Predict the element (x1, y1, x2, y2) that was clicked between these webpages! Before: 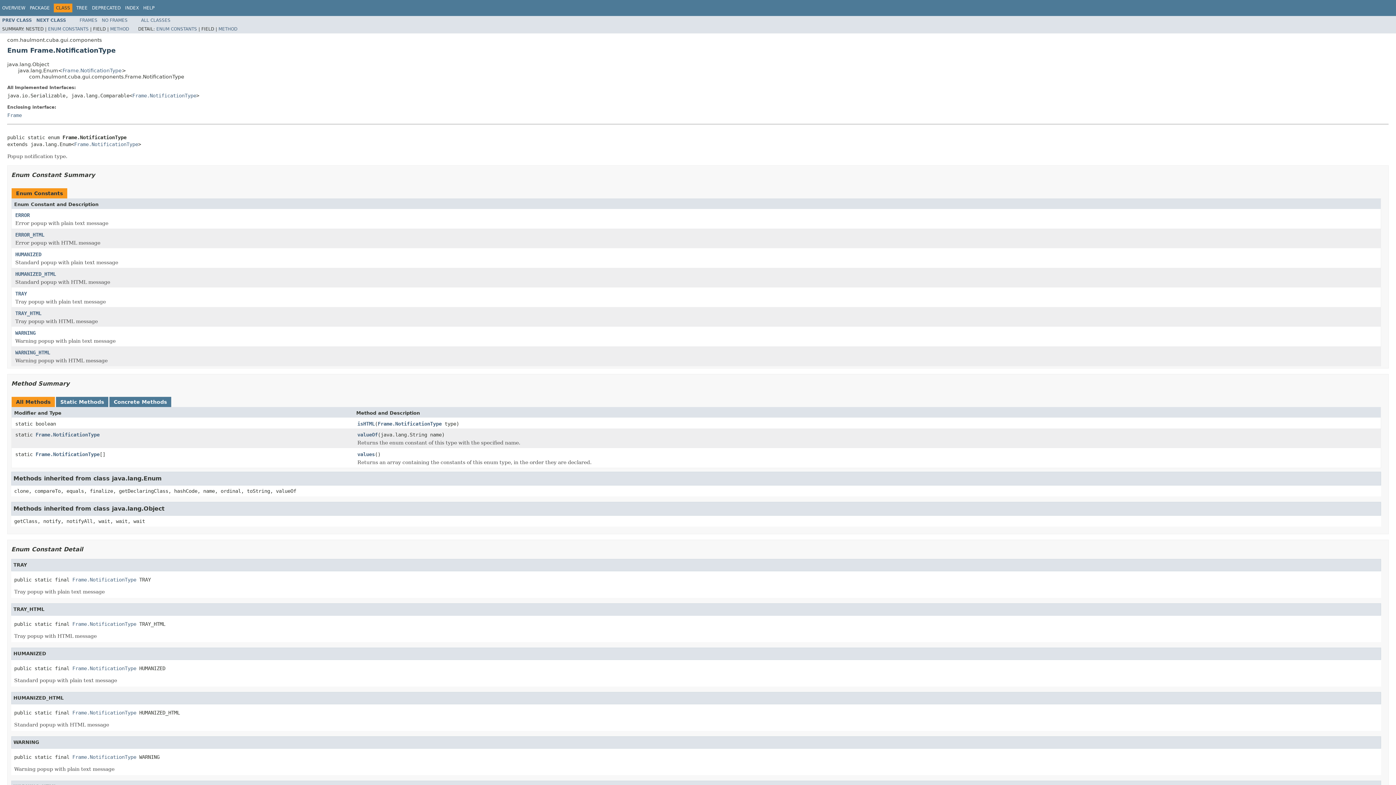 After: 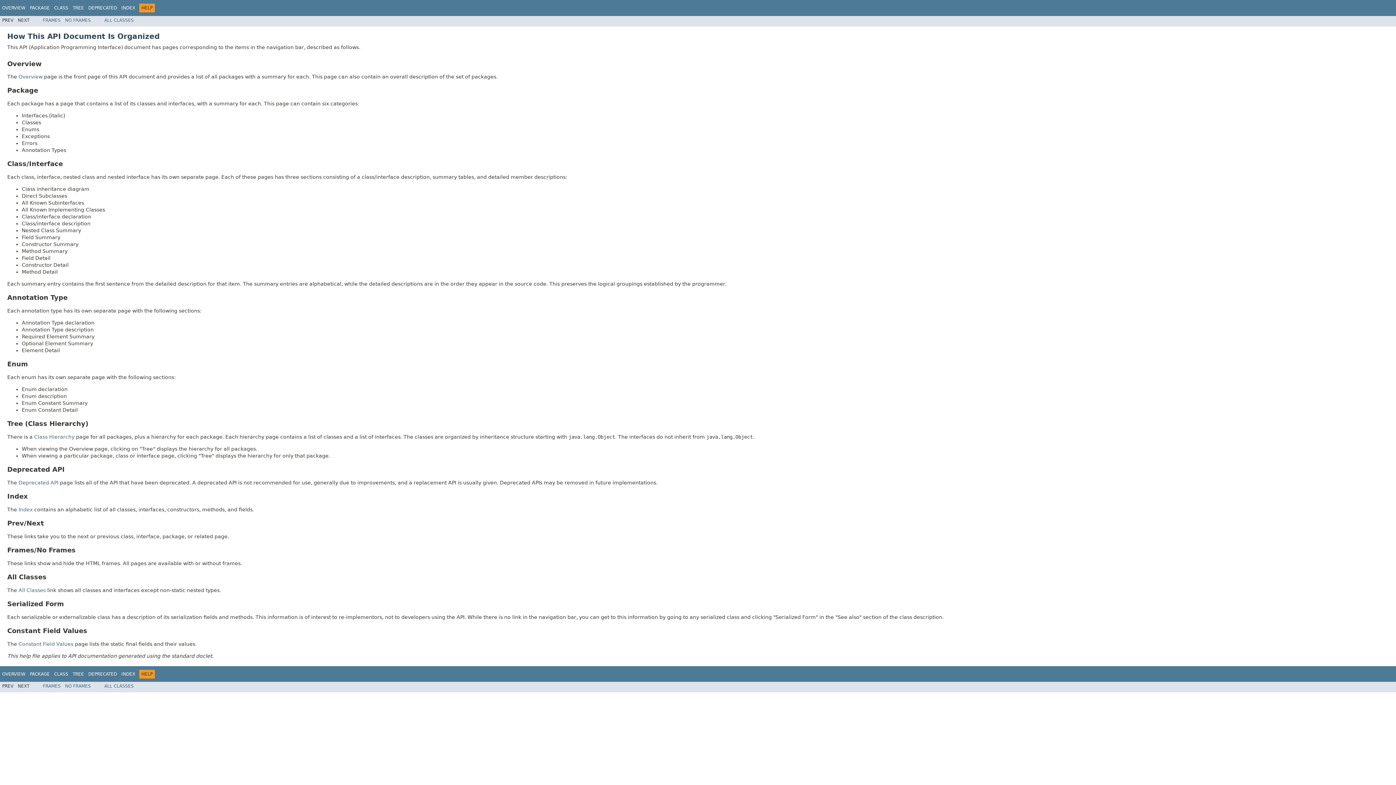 Action: bbox: (143, 5, 154, 10) label: HELP